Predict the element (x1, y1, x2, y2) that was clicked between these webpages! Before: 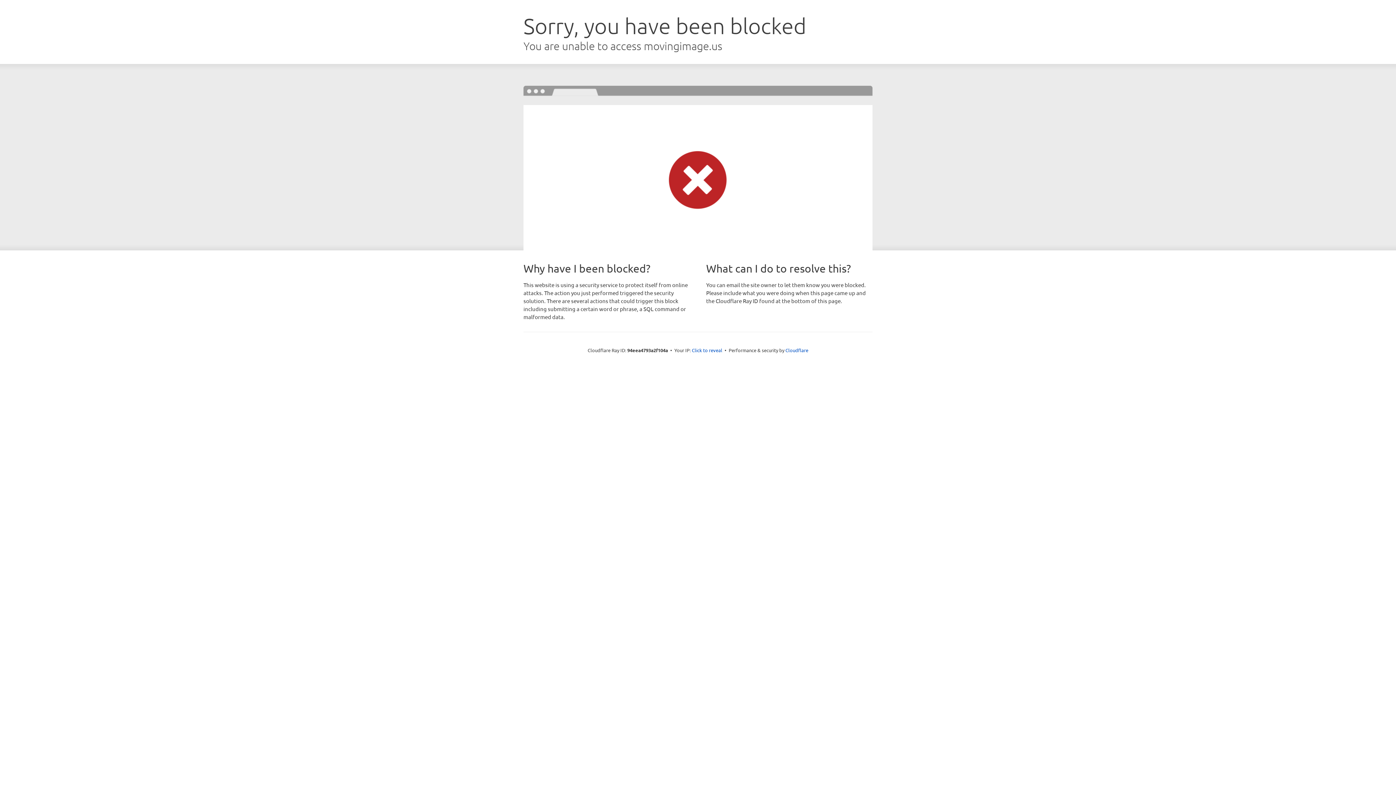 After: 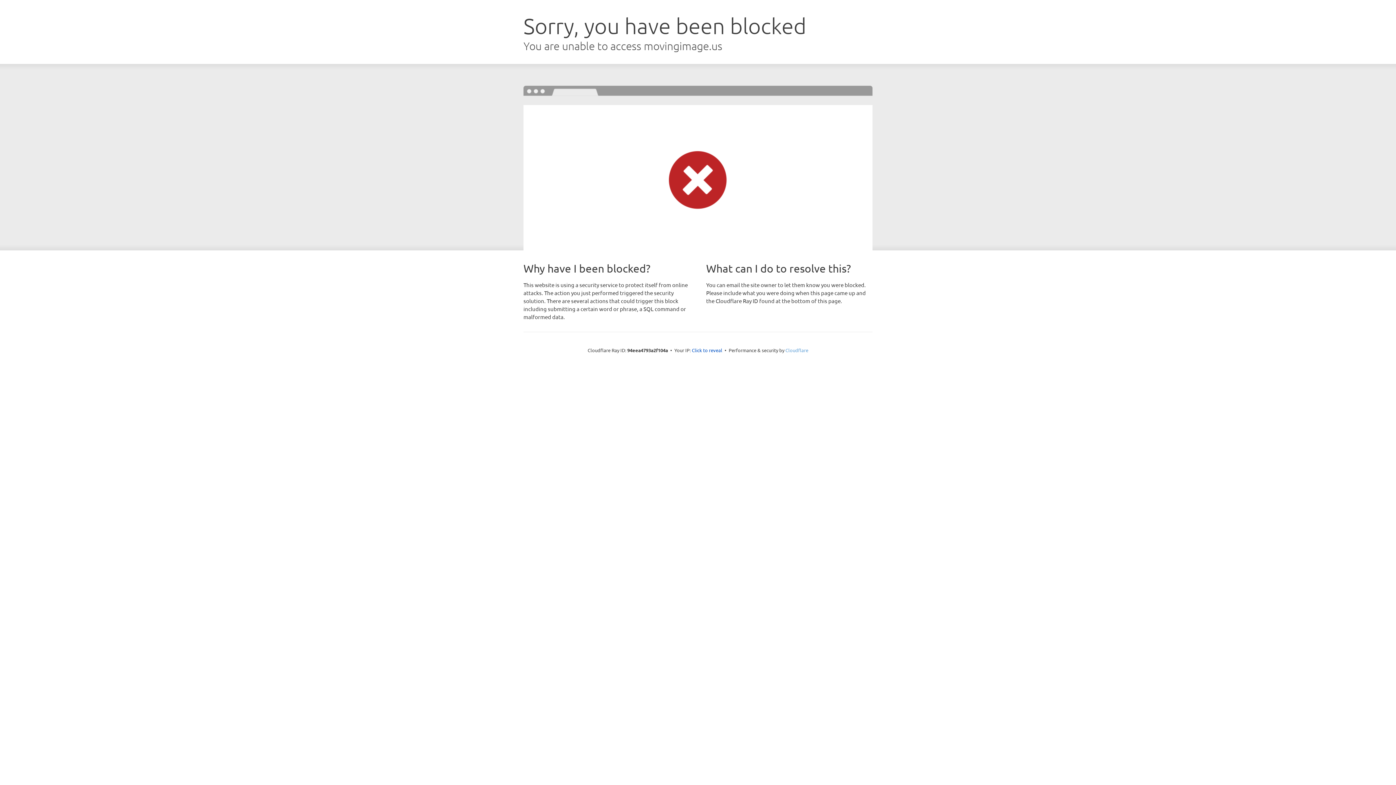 Action: label: Cloudflare bbox: (785, 347, 808, 353)